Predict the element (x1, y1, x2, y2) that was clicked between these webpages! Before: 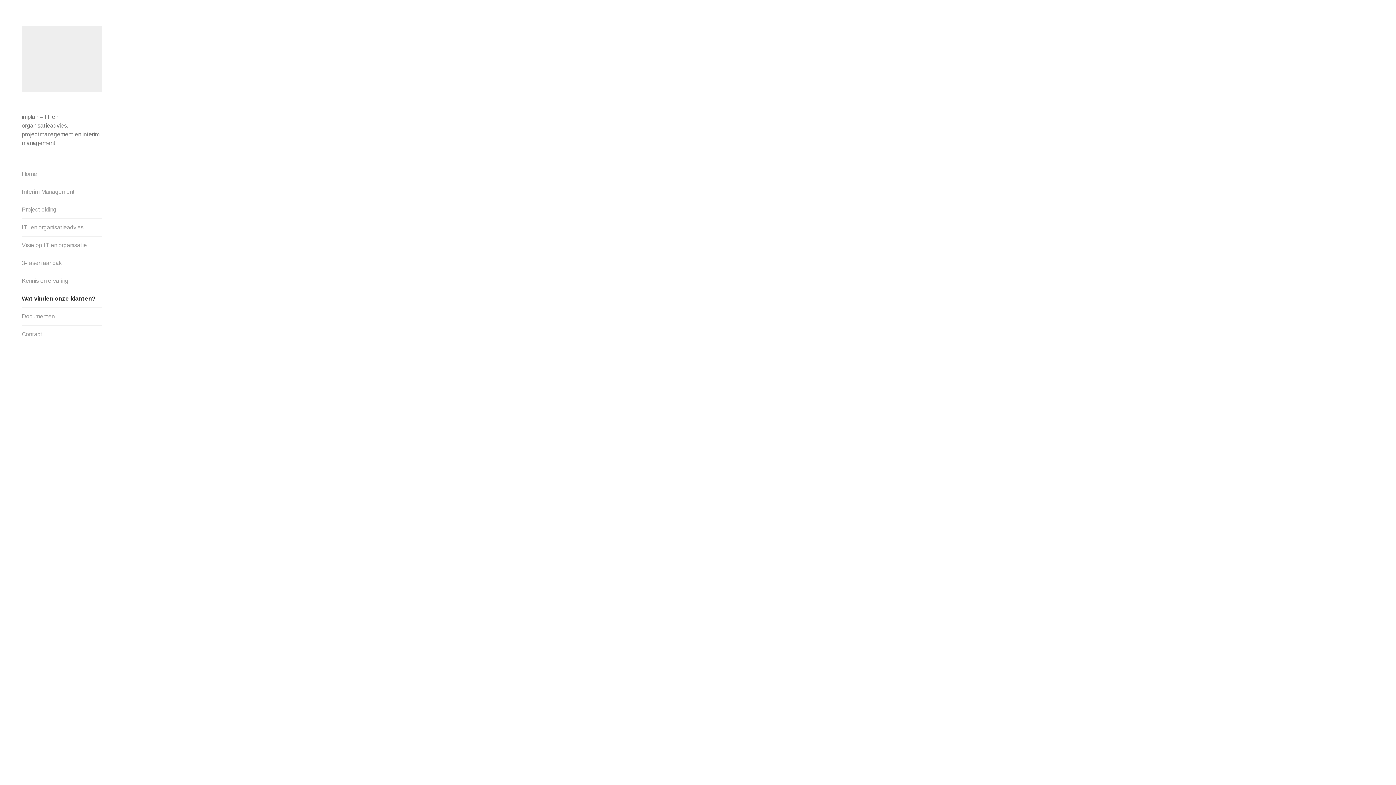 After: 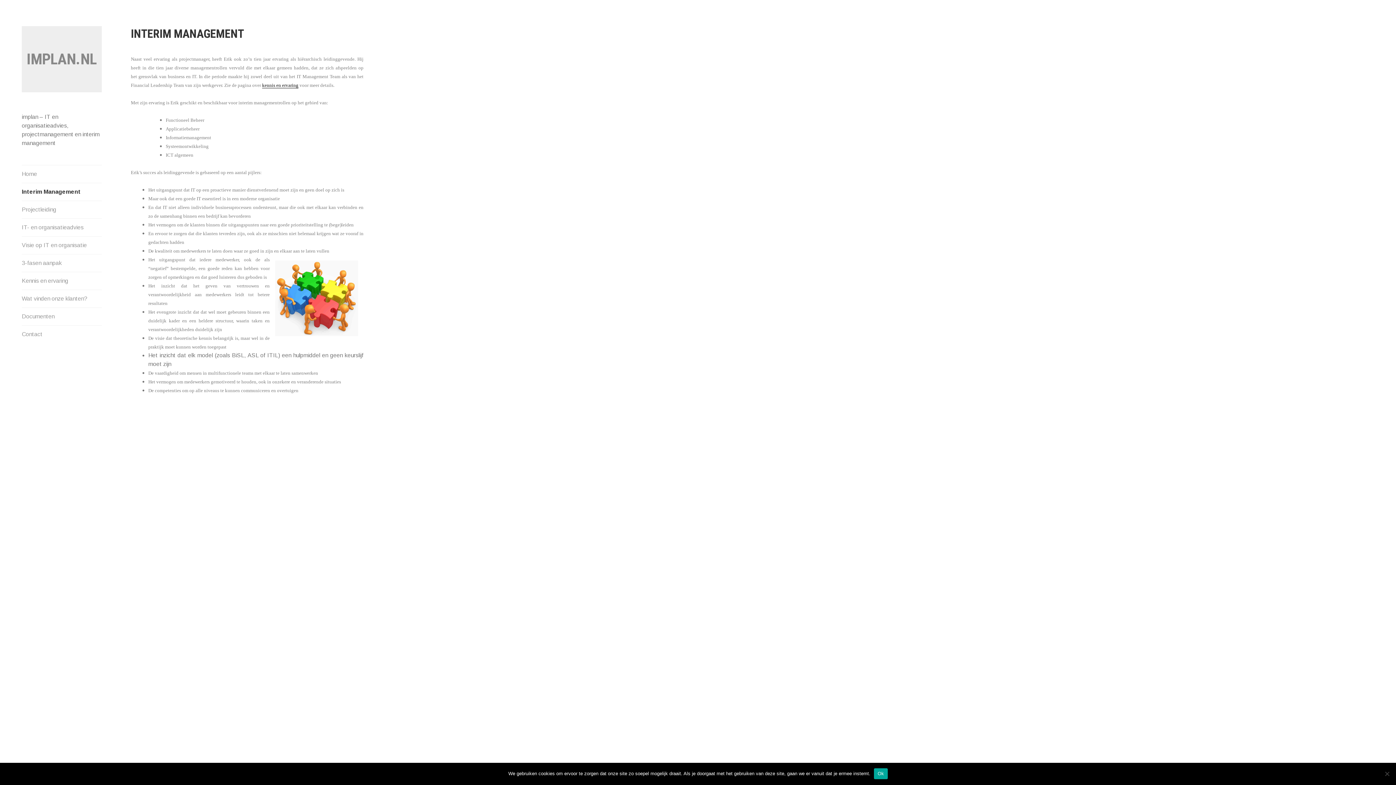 Action: label: Interim Management bbox: (21, 183, 101, 200)